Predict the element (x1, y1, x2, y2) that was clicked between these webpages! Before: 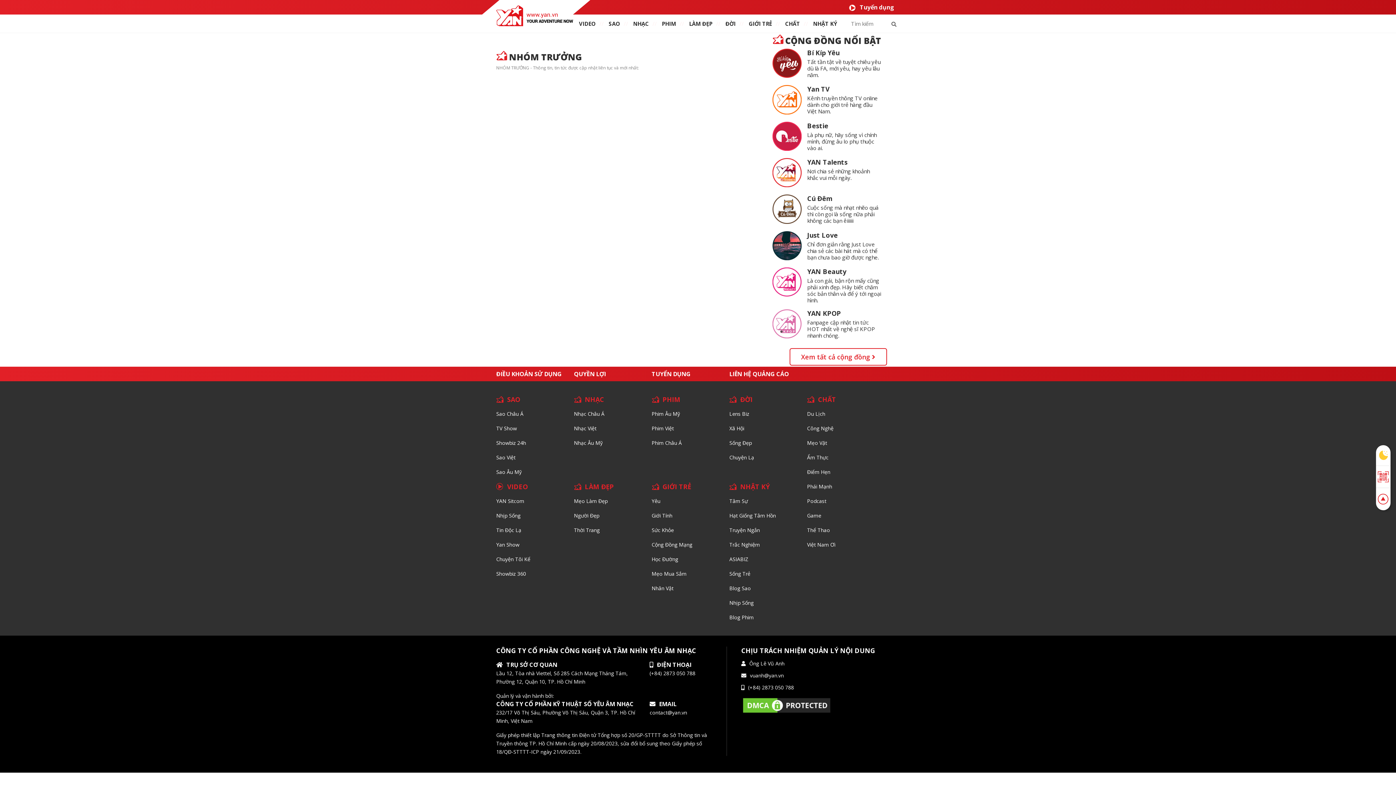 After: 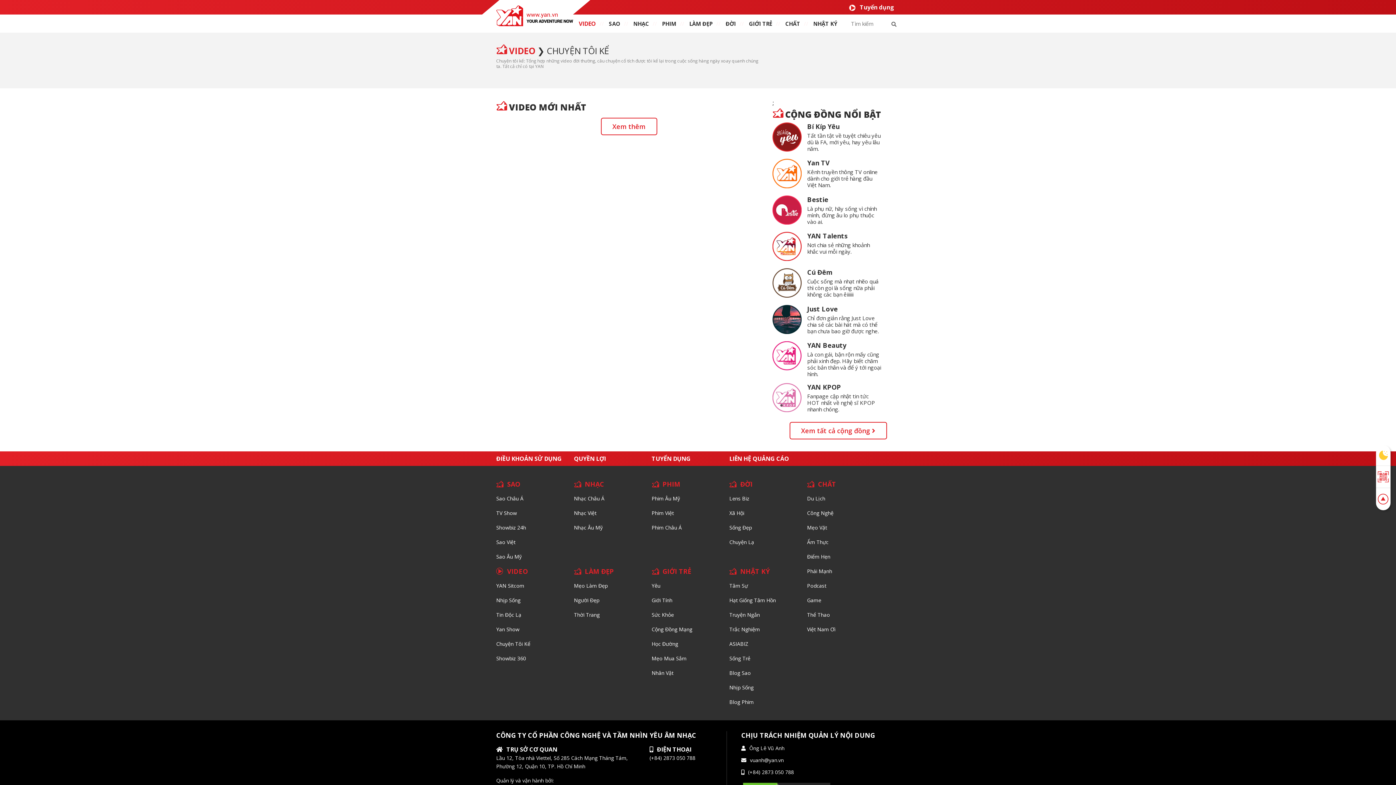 Action: label: Chuyện Tôi Kể bbox: (496, 556, 530, 563)